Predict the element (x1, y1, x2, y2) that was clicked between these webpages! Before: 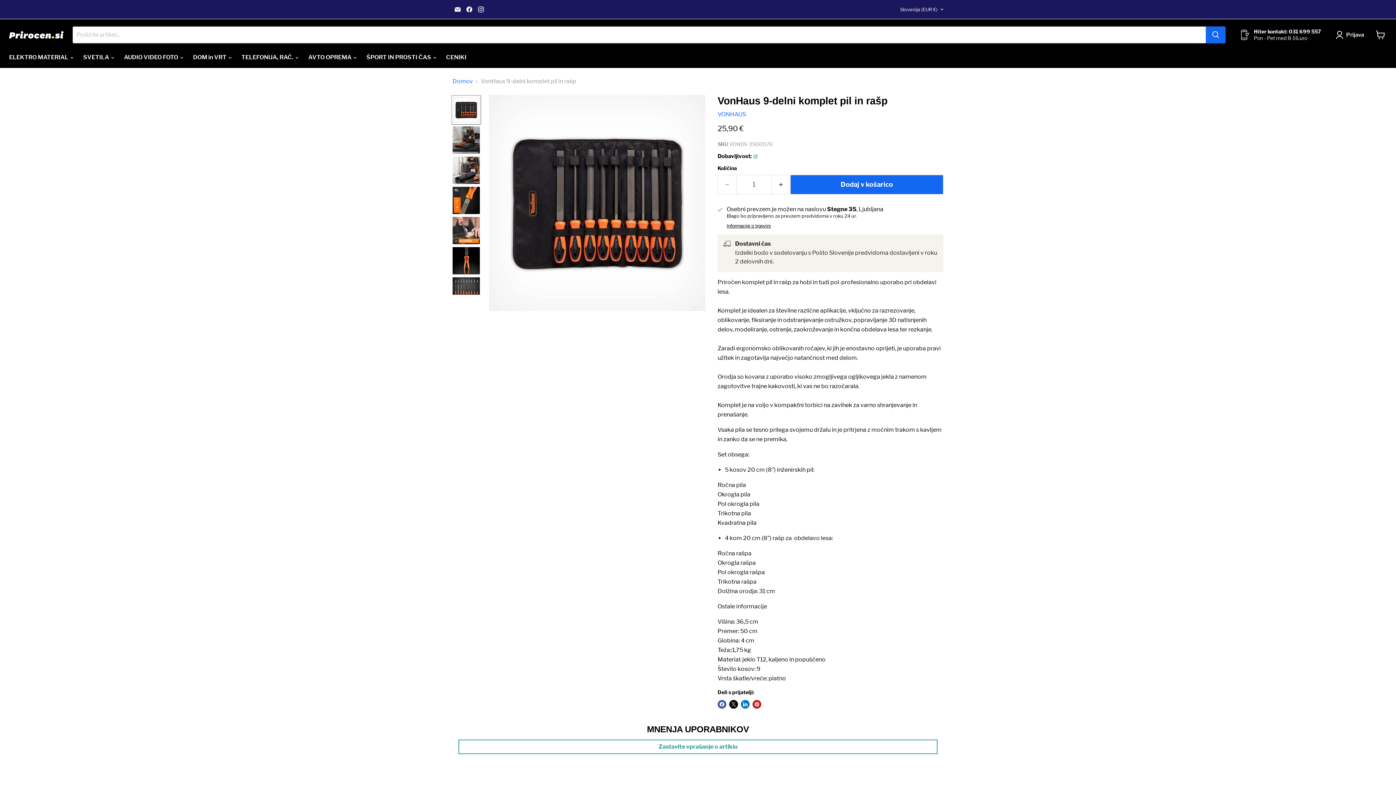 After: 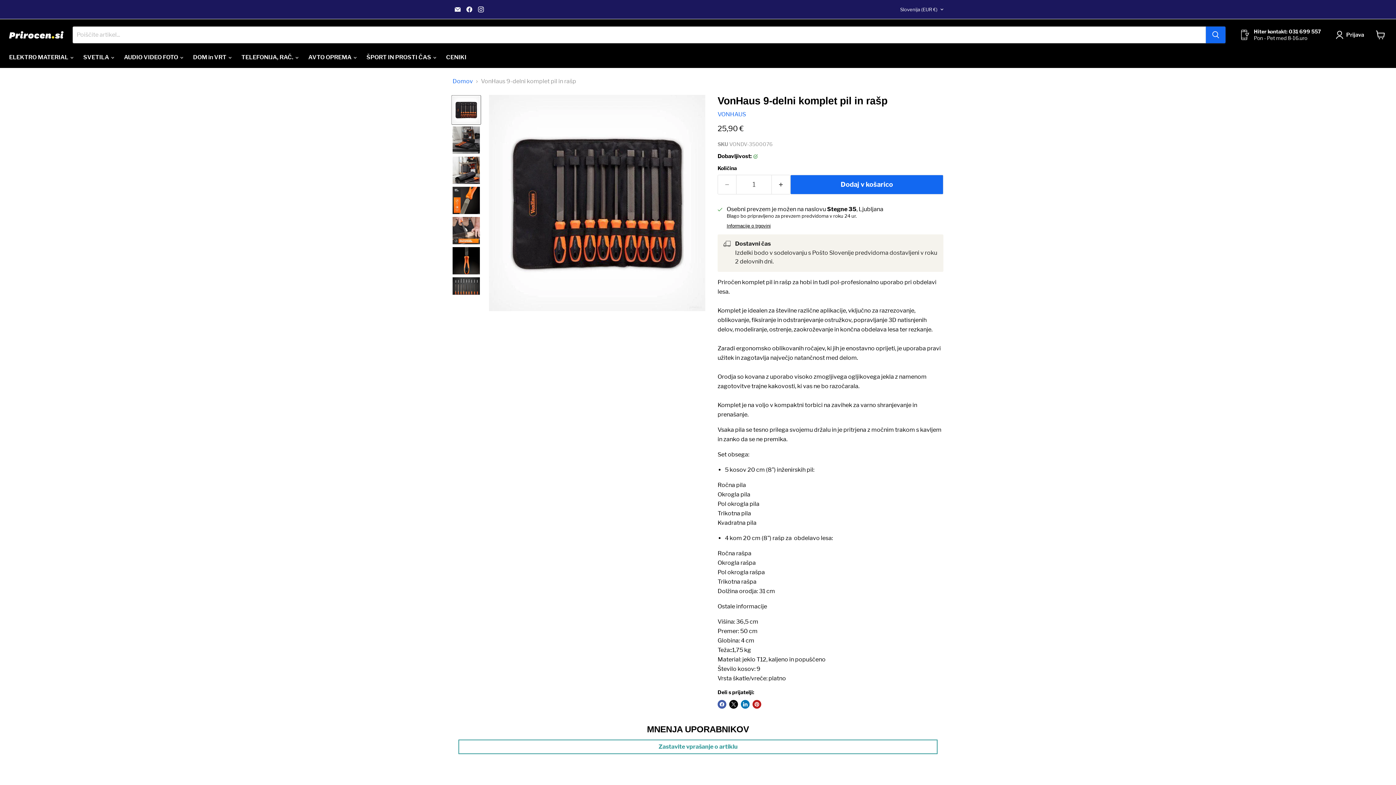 Action: bbox: (452, 95, 480, 124) label: VonHaus 9-delni komplet pil in rašp-PRIROCEN.SI 